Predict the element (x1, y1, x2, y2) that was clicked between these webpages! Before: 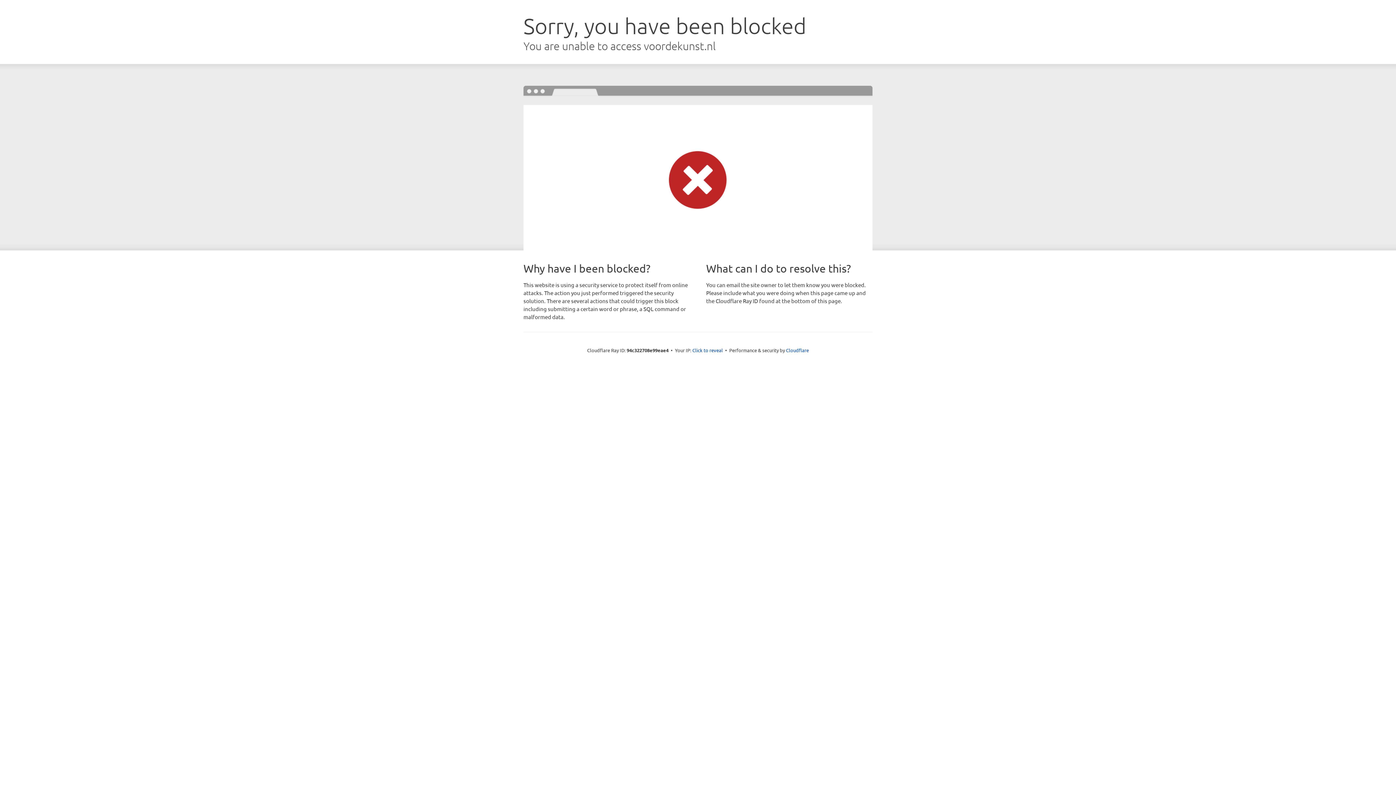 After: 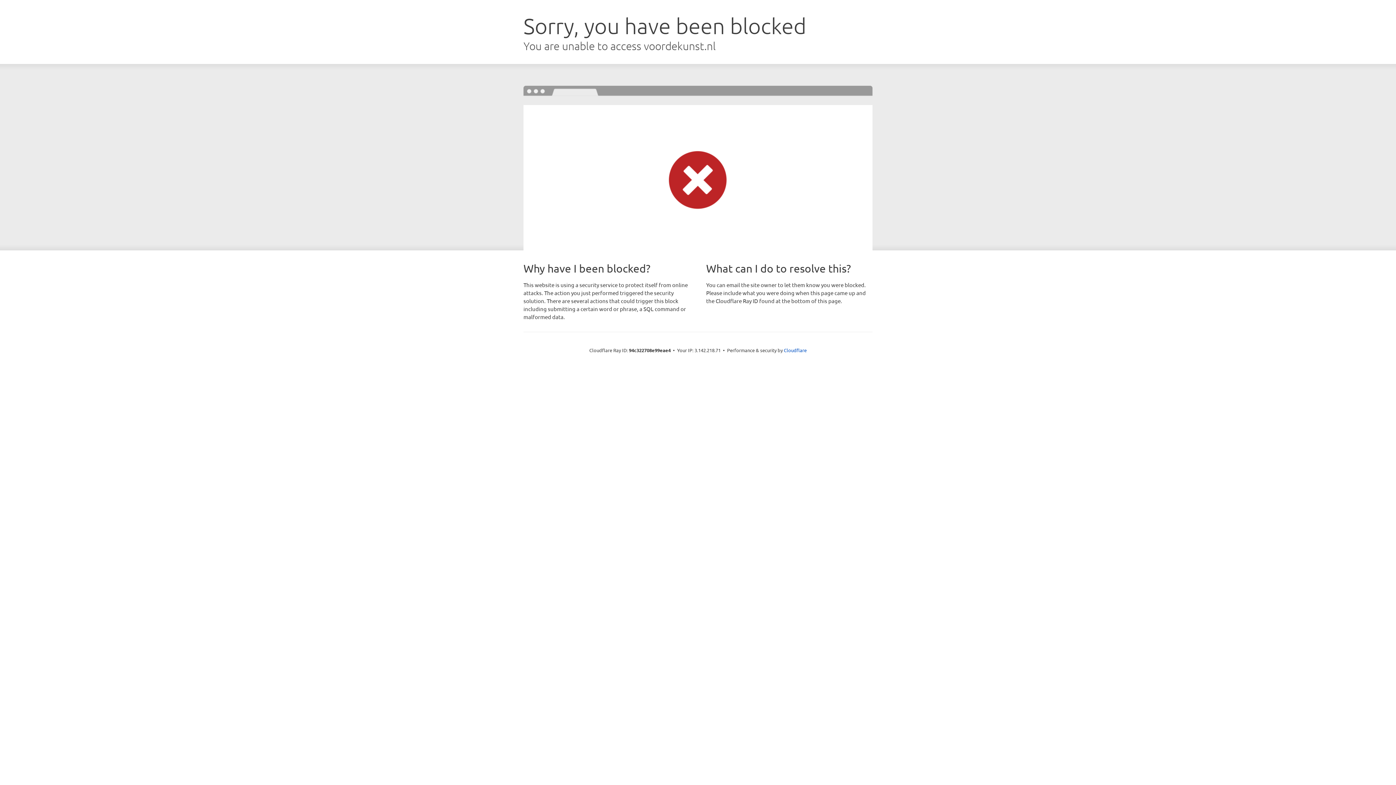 Action: bbox: (692, 346, 723, 353) label: Click to reveal